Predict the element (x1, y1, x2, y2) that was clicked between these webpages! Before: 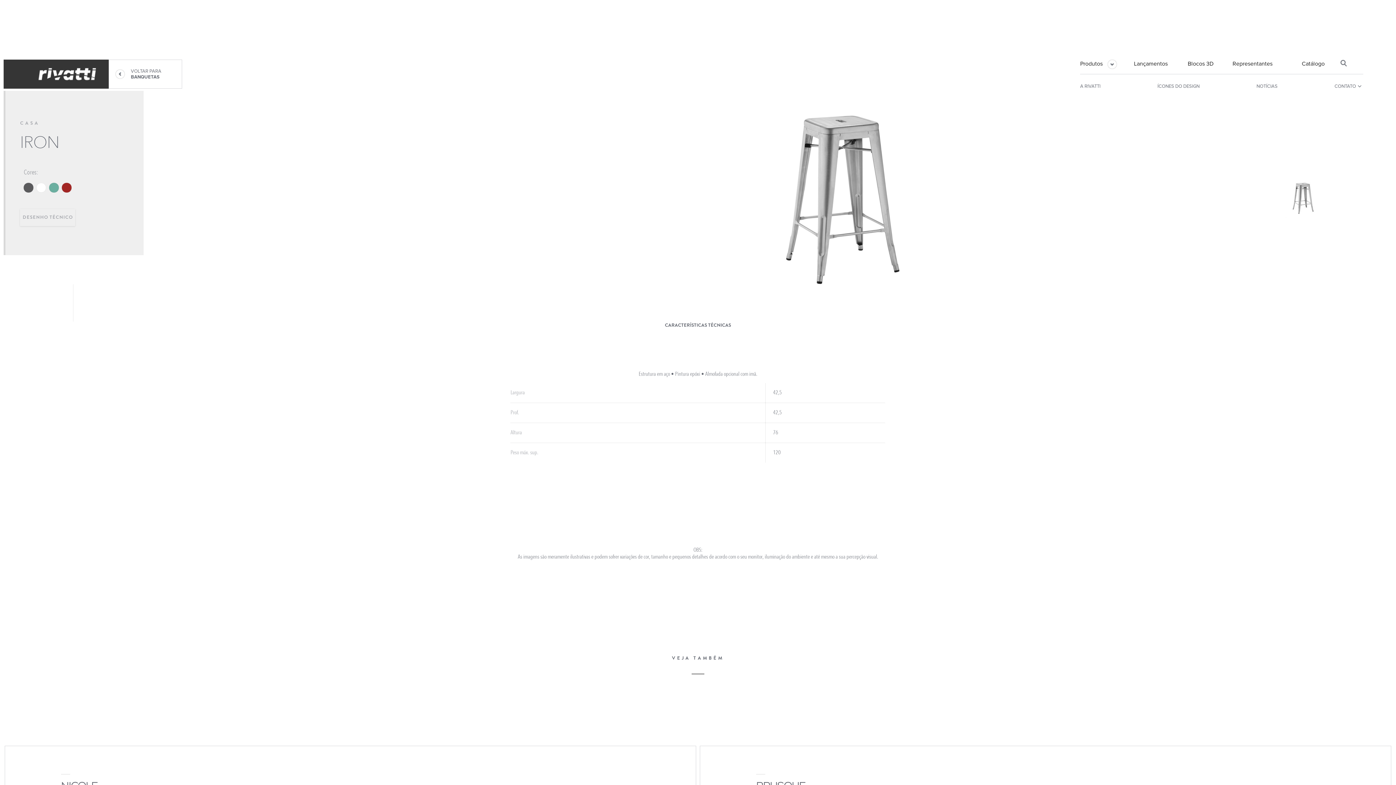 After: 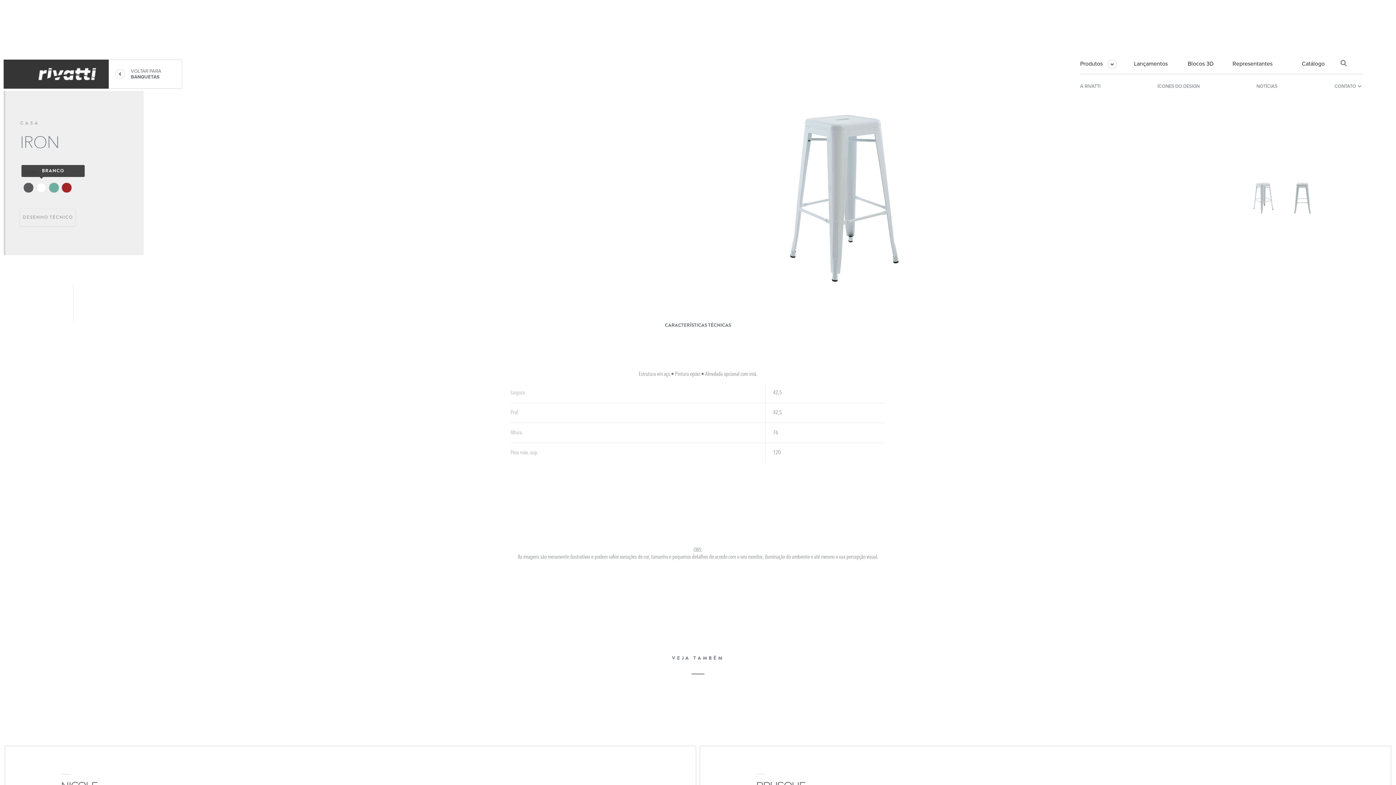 Action: bbox: (36, 183, 45, 192)